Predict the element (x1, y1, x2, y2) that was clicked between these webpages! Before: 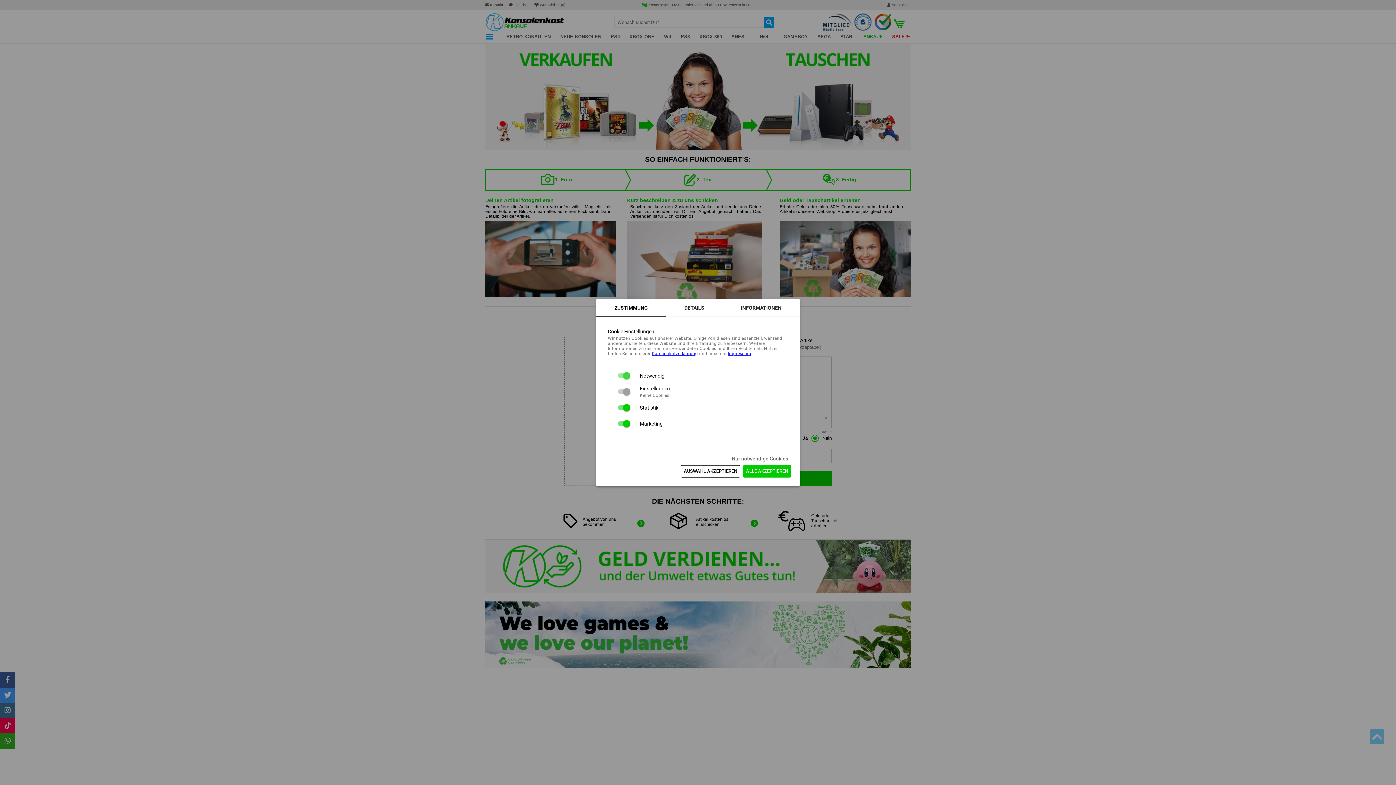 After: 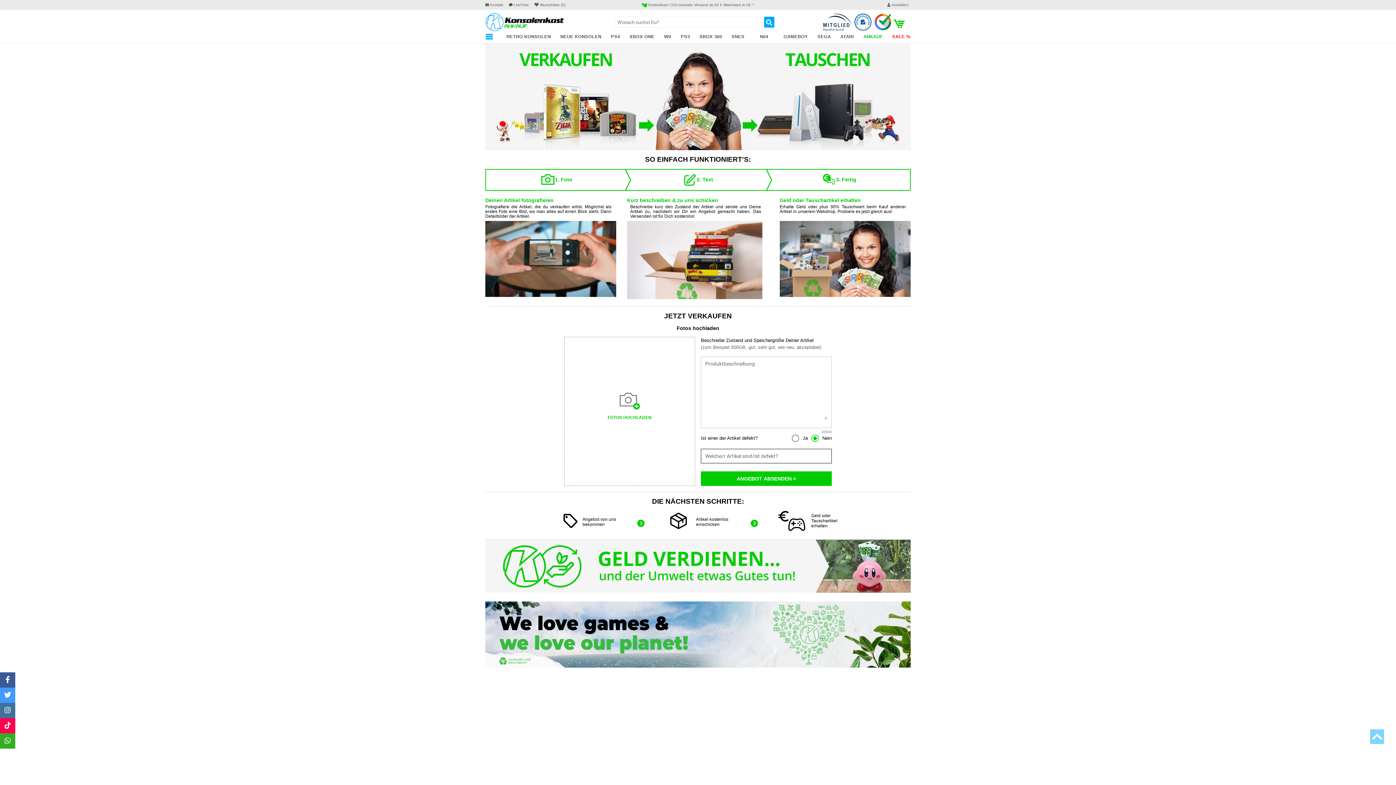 Action: bbox: (729, 452, 791, 465) label: Nur notwendige Cookies